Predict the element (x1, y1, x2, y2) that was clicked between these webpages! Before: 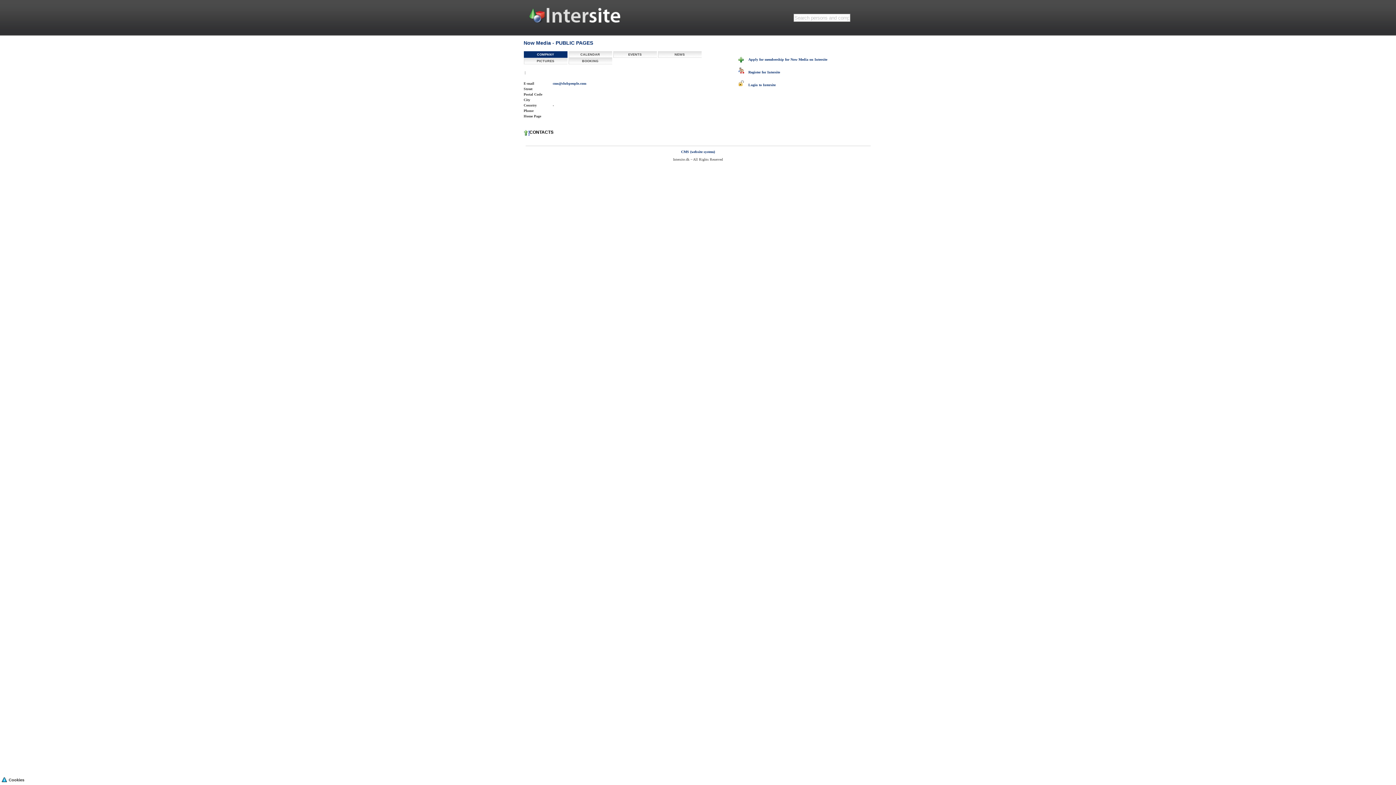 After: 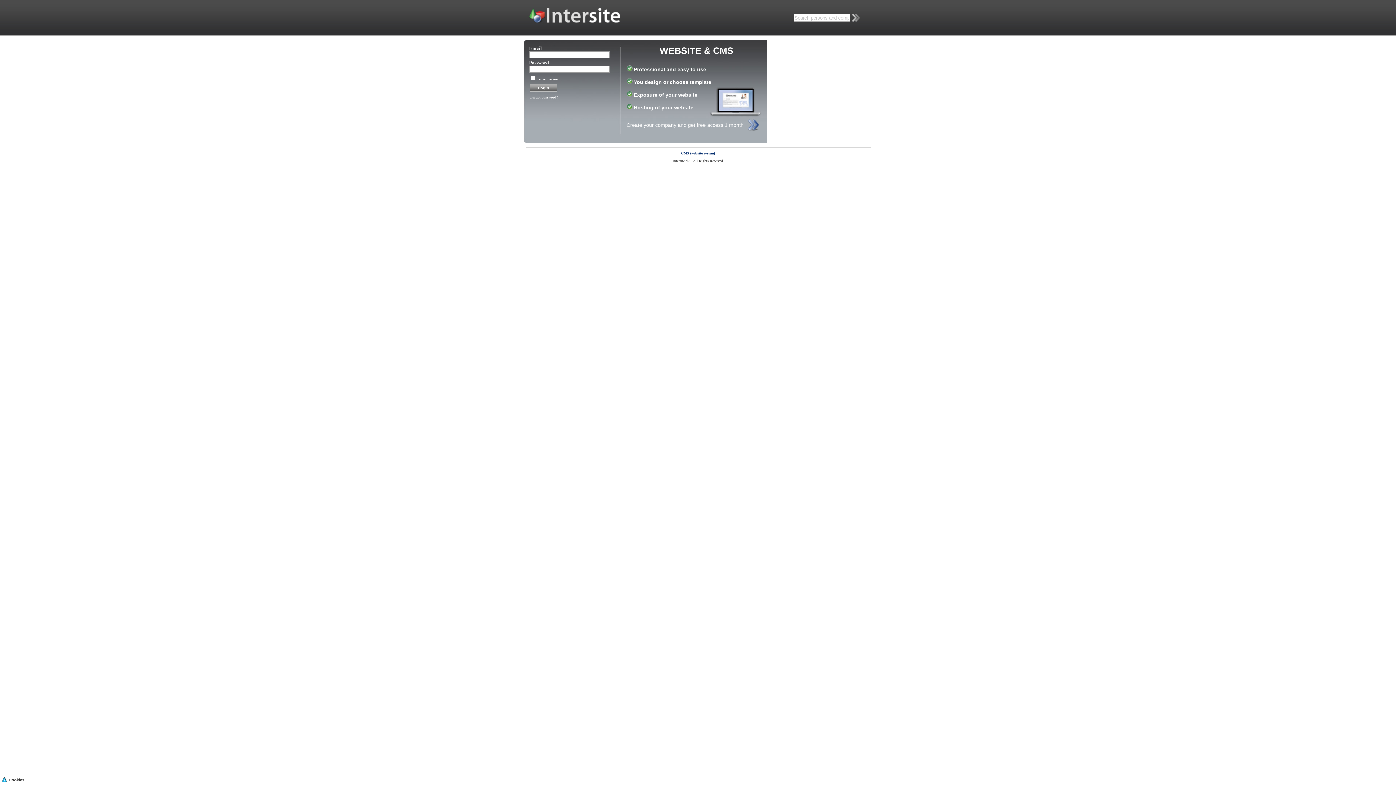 Action: bbox: (529, 19, 620, 23)